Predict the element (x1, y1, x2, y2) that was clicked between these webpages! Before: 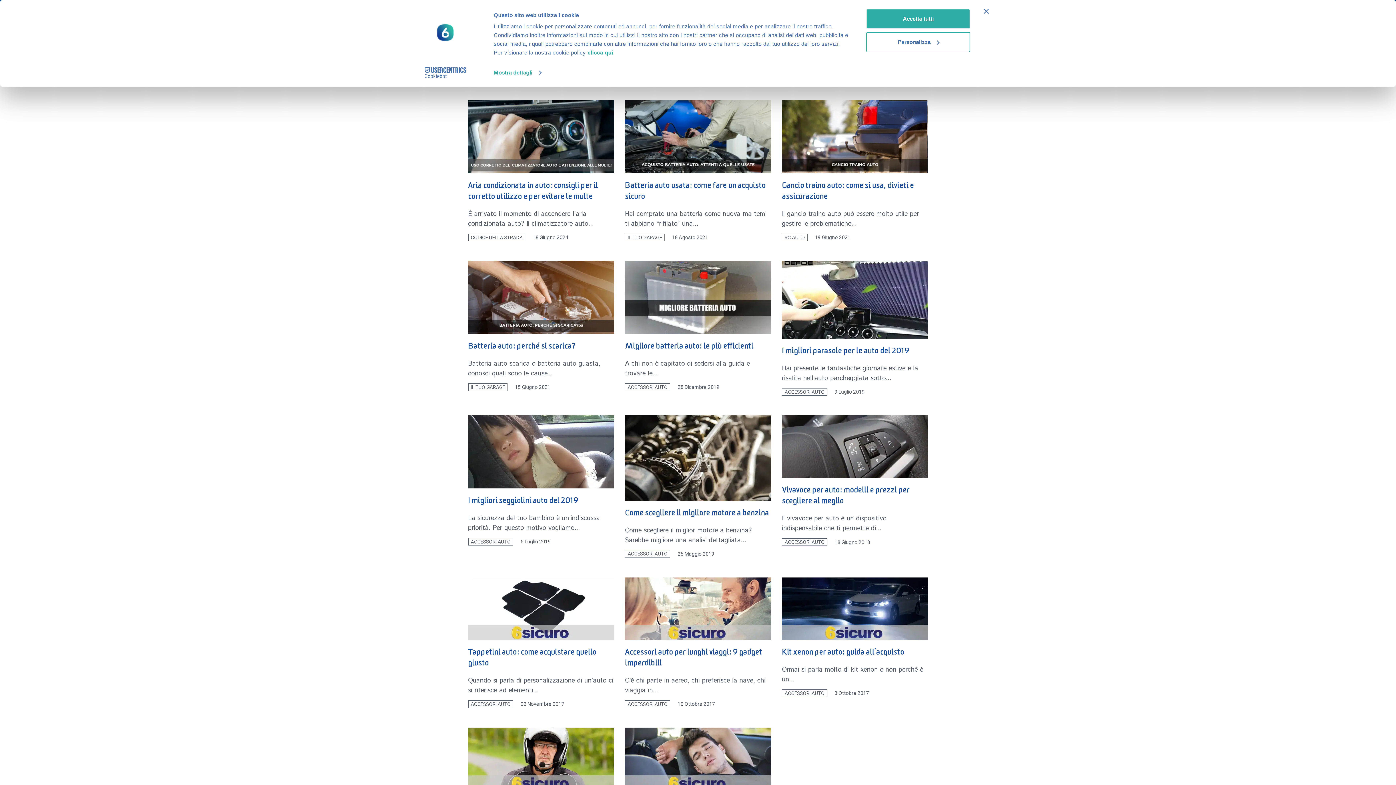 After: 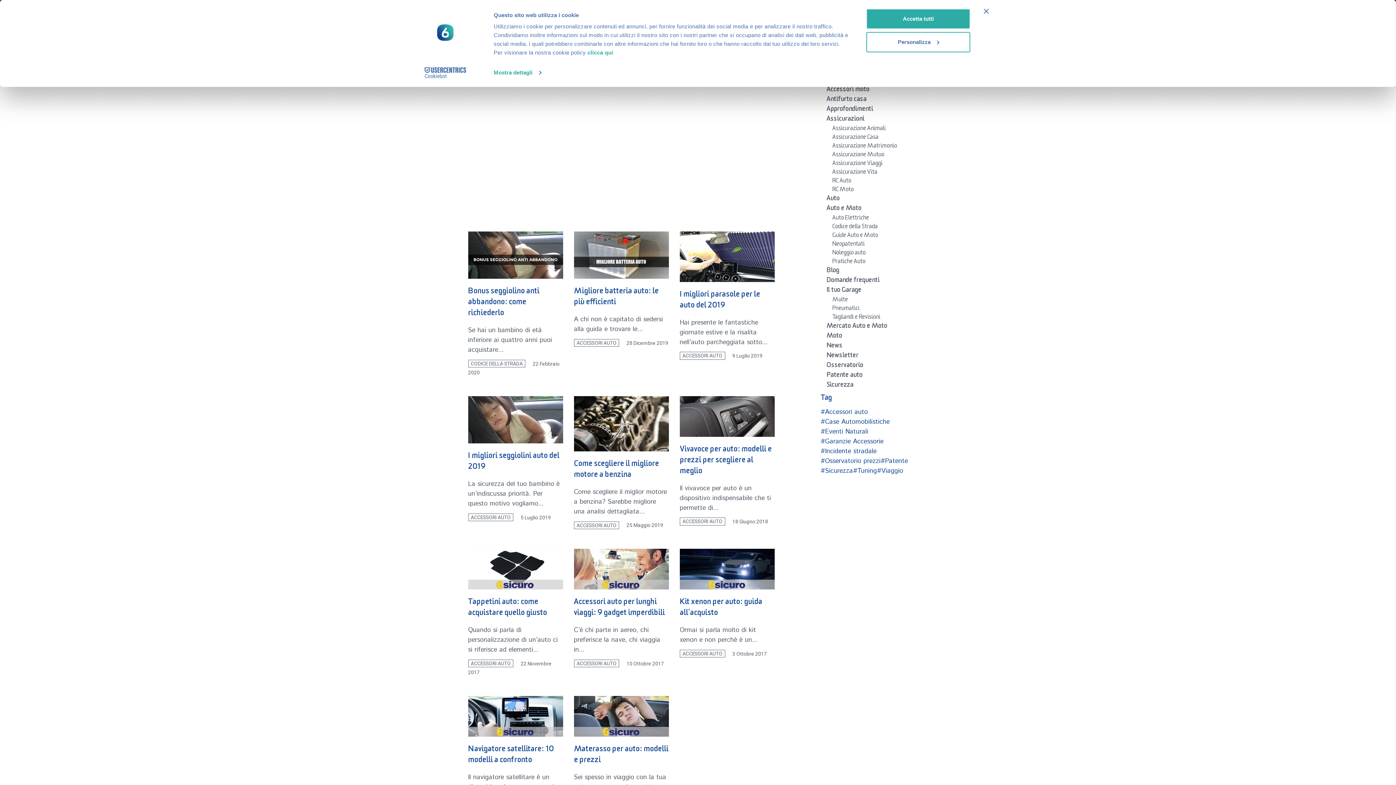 Action: bbox: (625, 550, 670, 558) label: ACCESSORI AUTO